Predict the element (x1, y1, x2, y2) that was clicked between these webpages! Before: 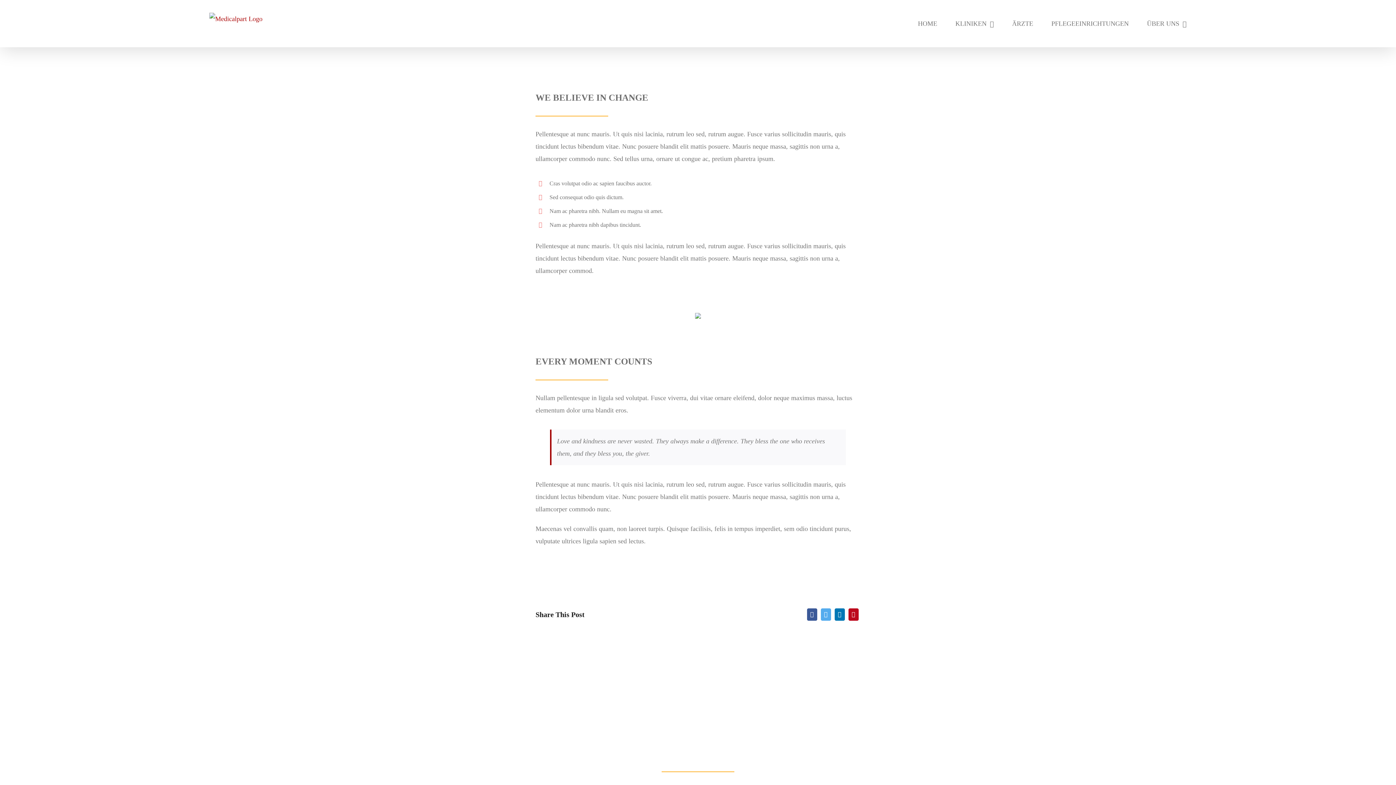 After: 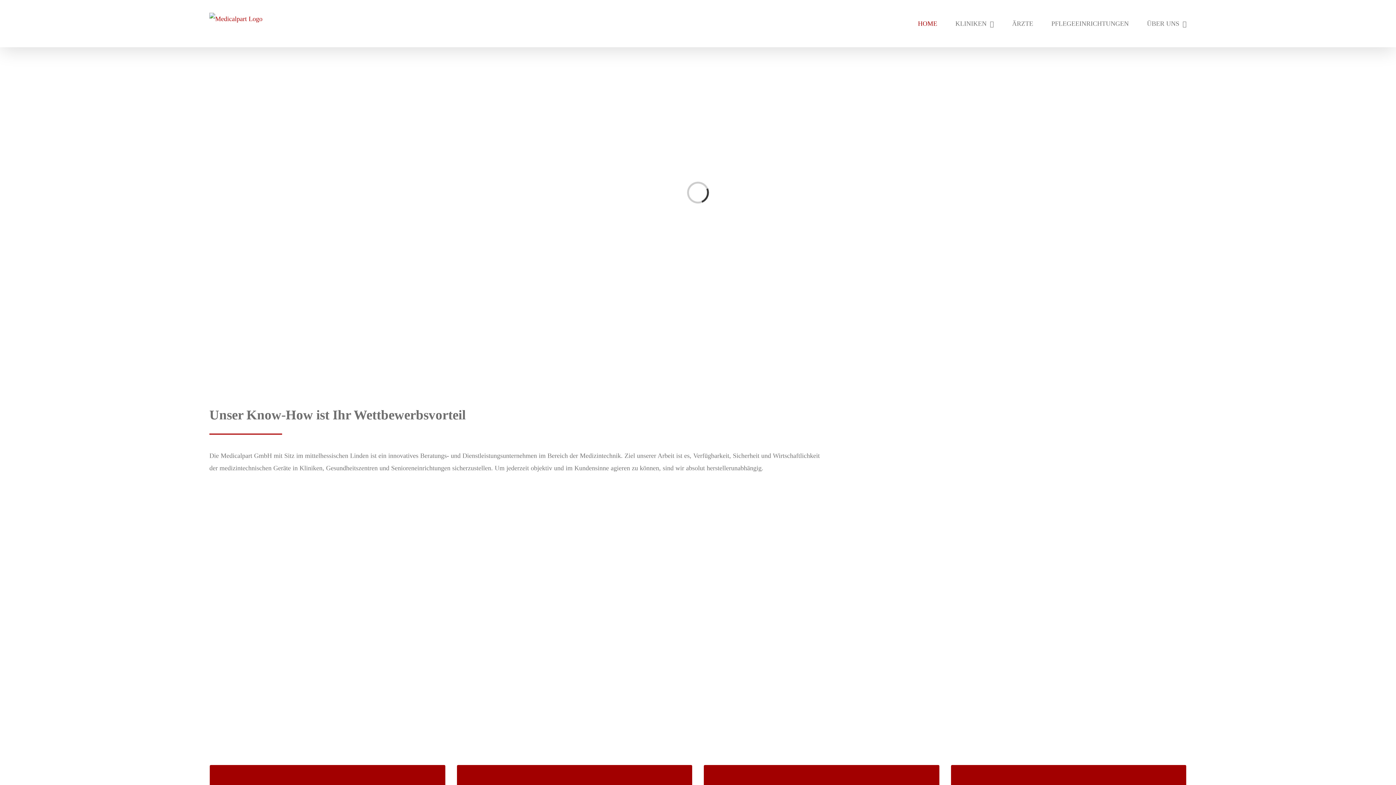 Action: label: HOME bbox: (918, 0, 937, 47)